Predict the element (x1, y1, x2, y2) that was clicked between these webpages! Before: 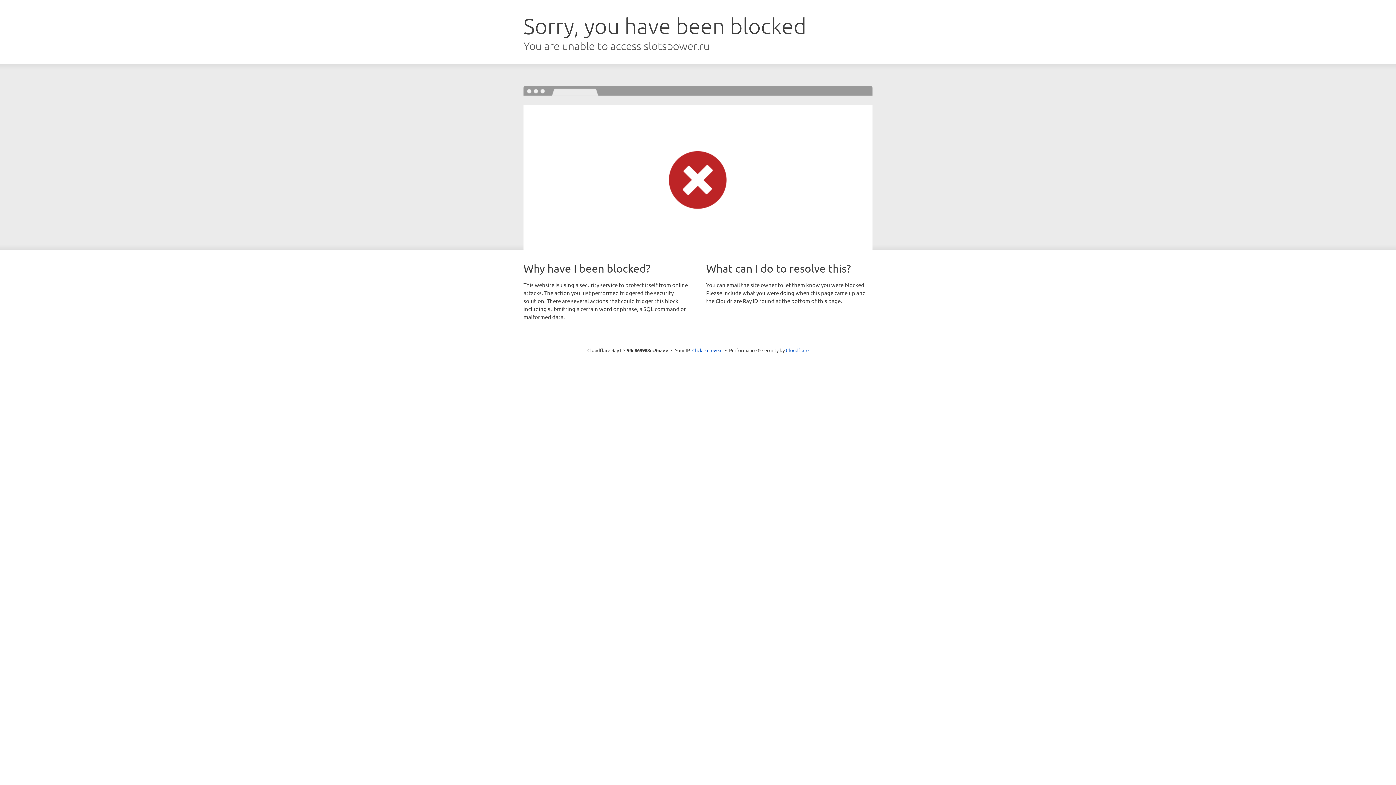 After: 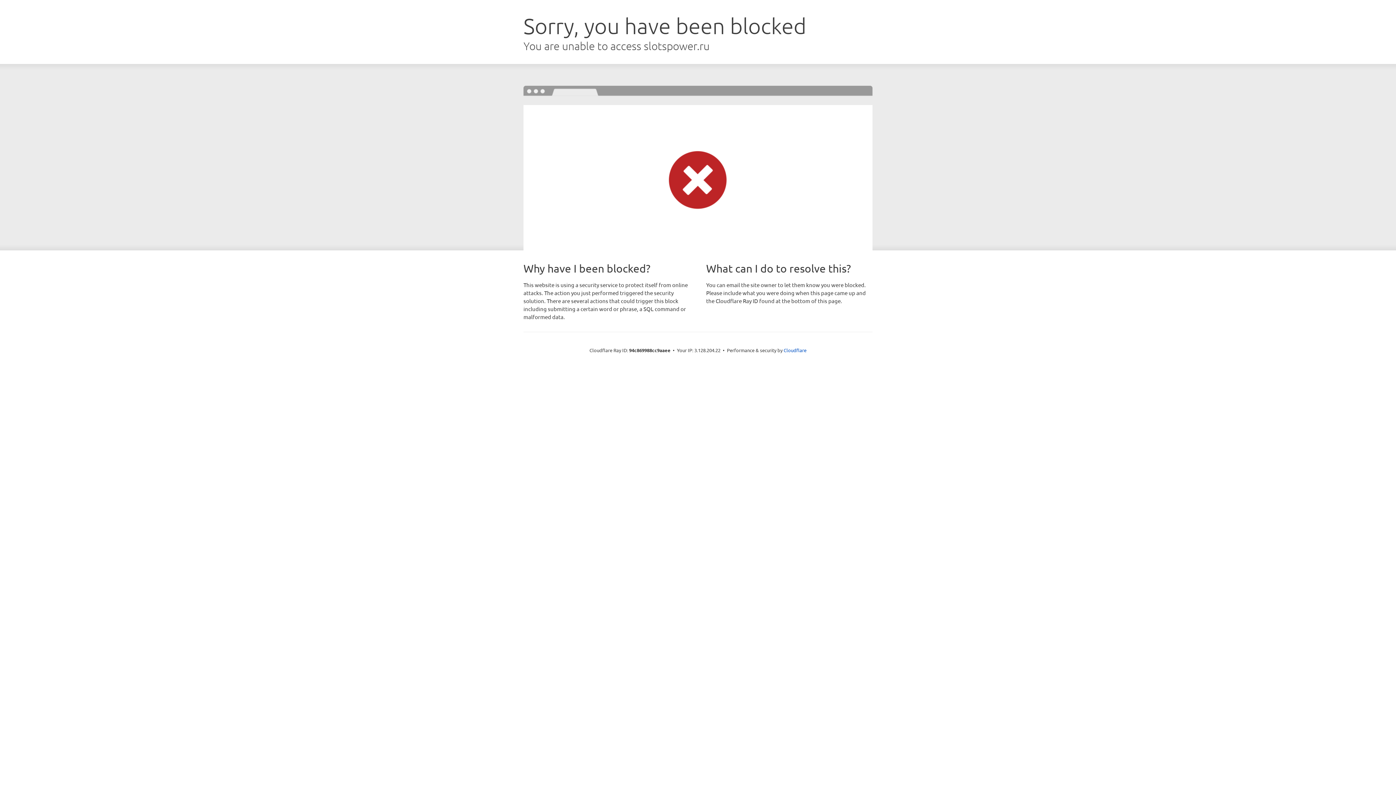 Action: bbox: (692, 346, 722, 353) label: Click to reveal